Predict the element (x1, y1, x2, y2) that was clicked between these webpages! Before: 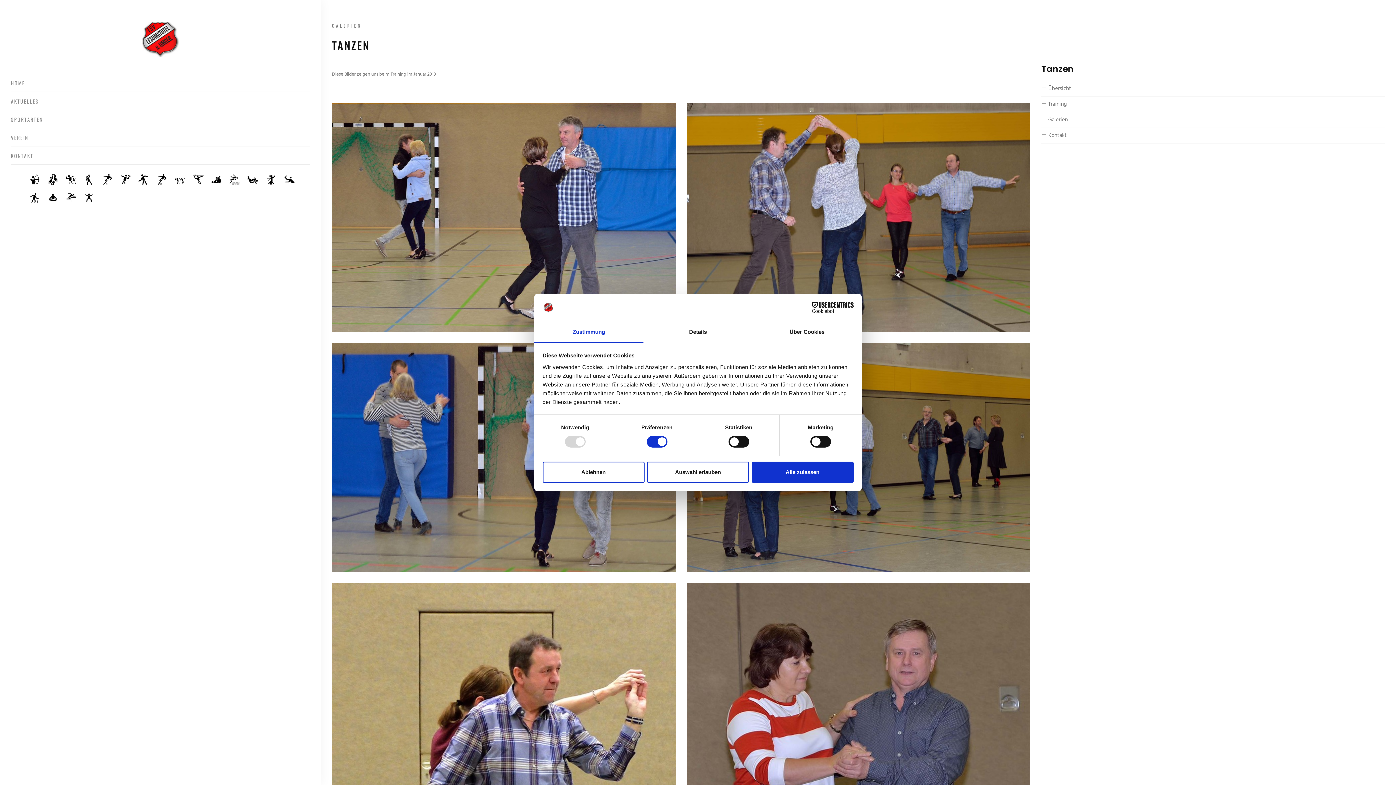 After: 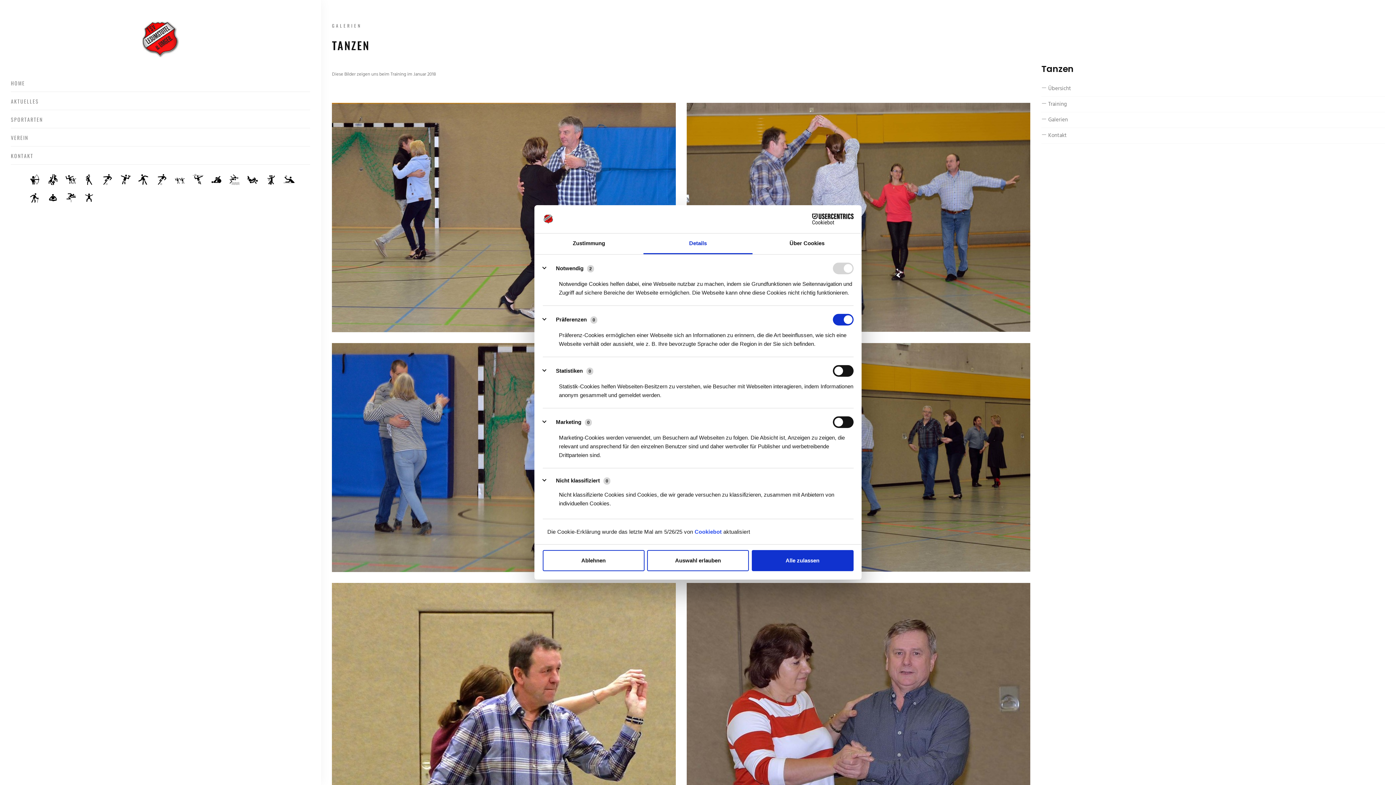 Action: bbox: (643, 322, 752, 343) label: Details